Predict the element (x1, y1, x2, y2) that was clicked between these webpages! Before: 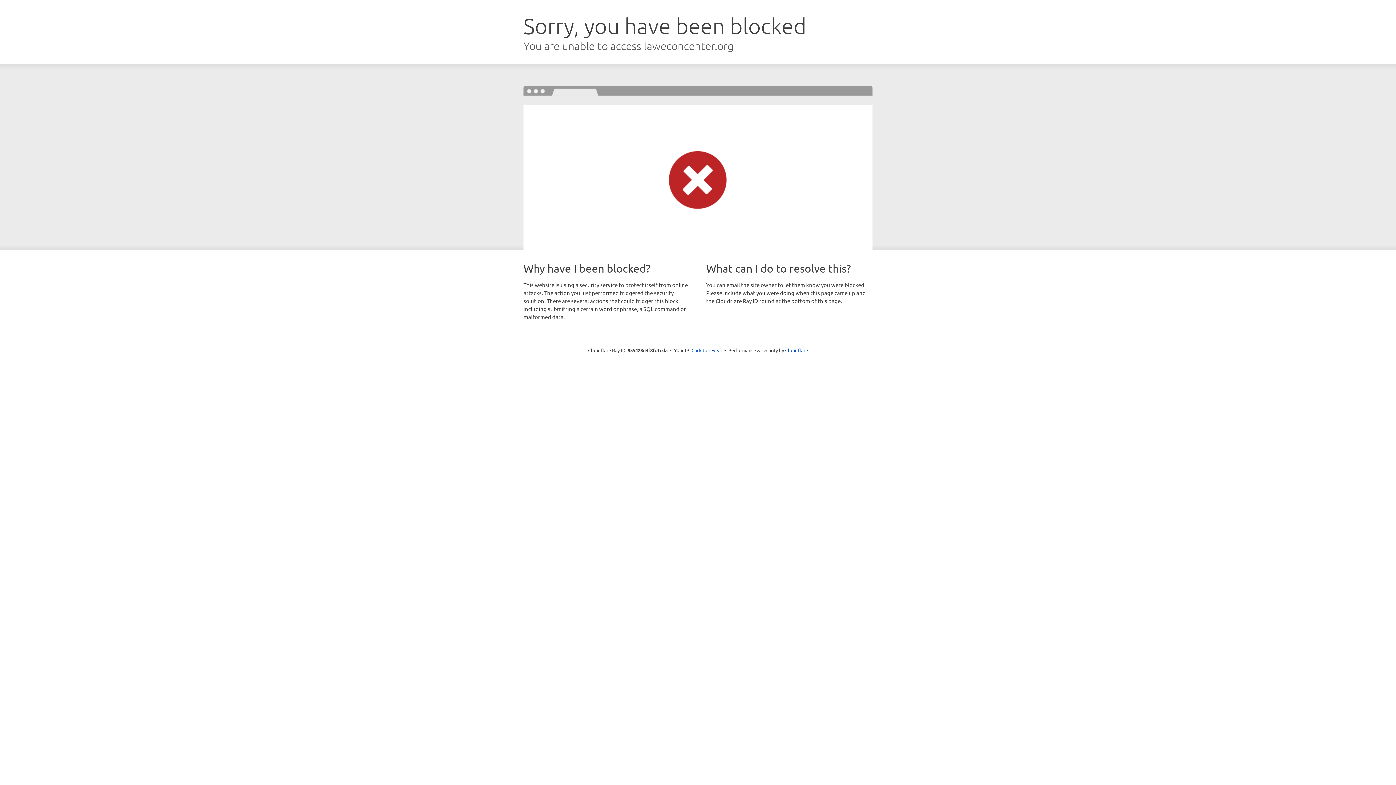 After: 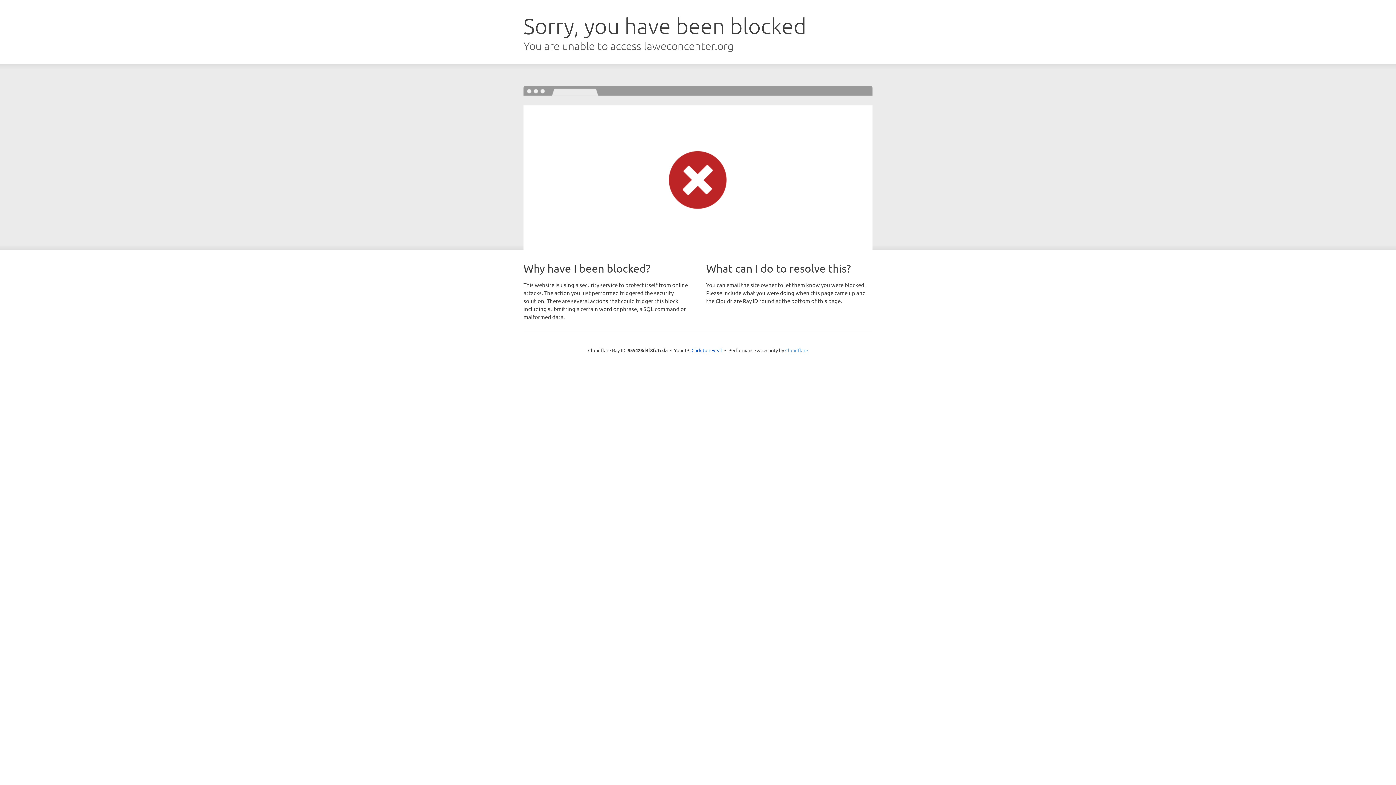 Action: bbox: (785, 347, 808, 353) label: Cloudflare